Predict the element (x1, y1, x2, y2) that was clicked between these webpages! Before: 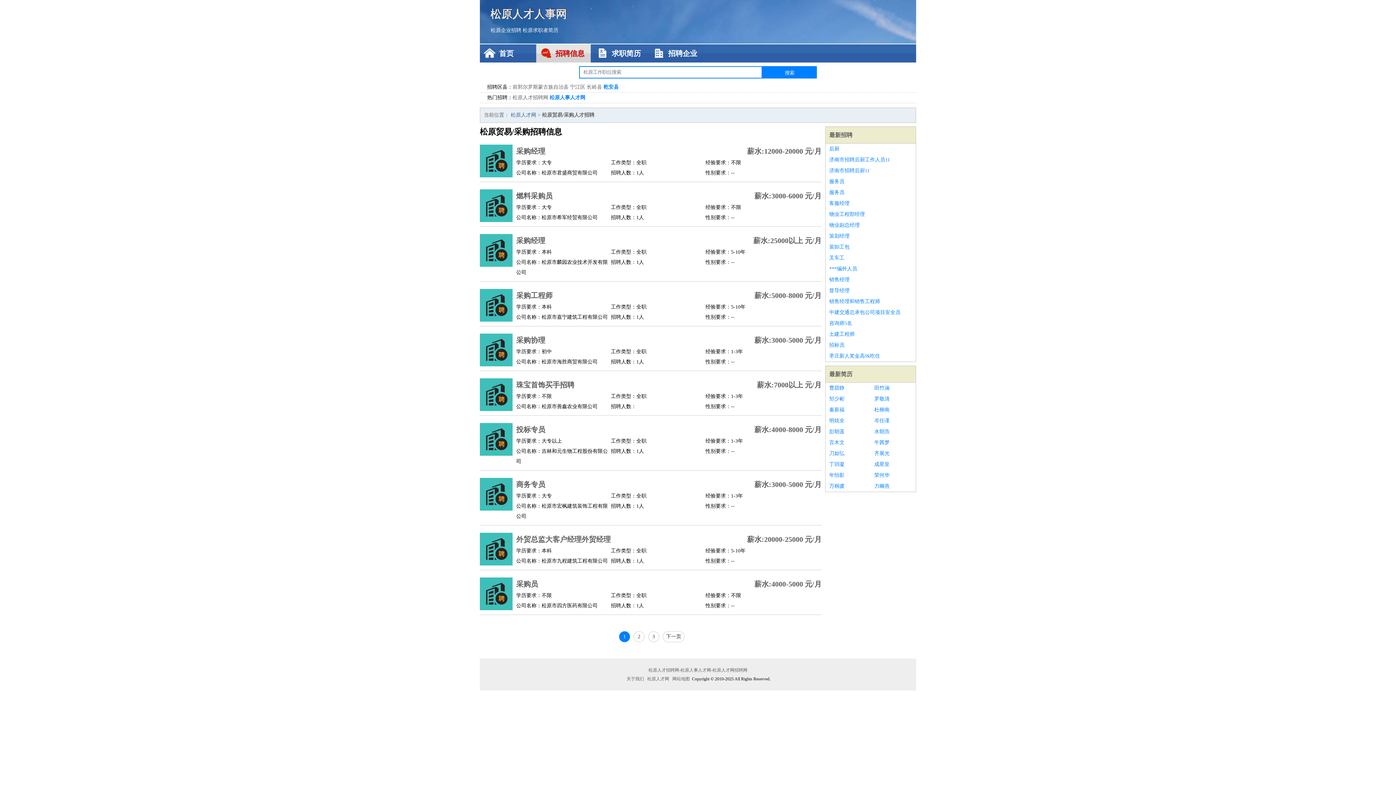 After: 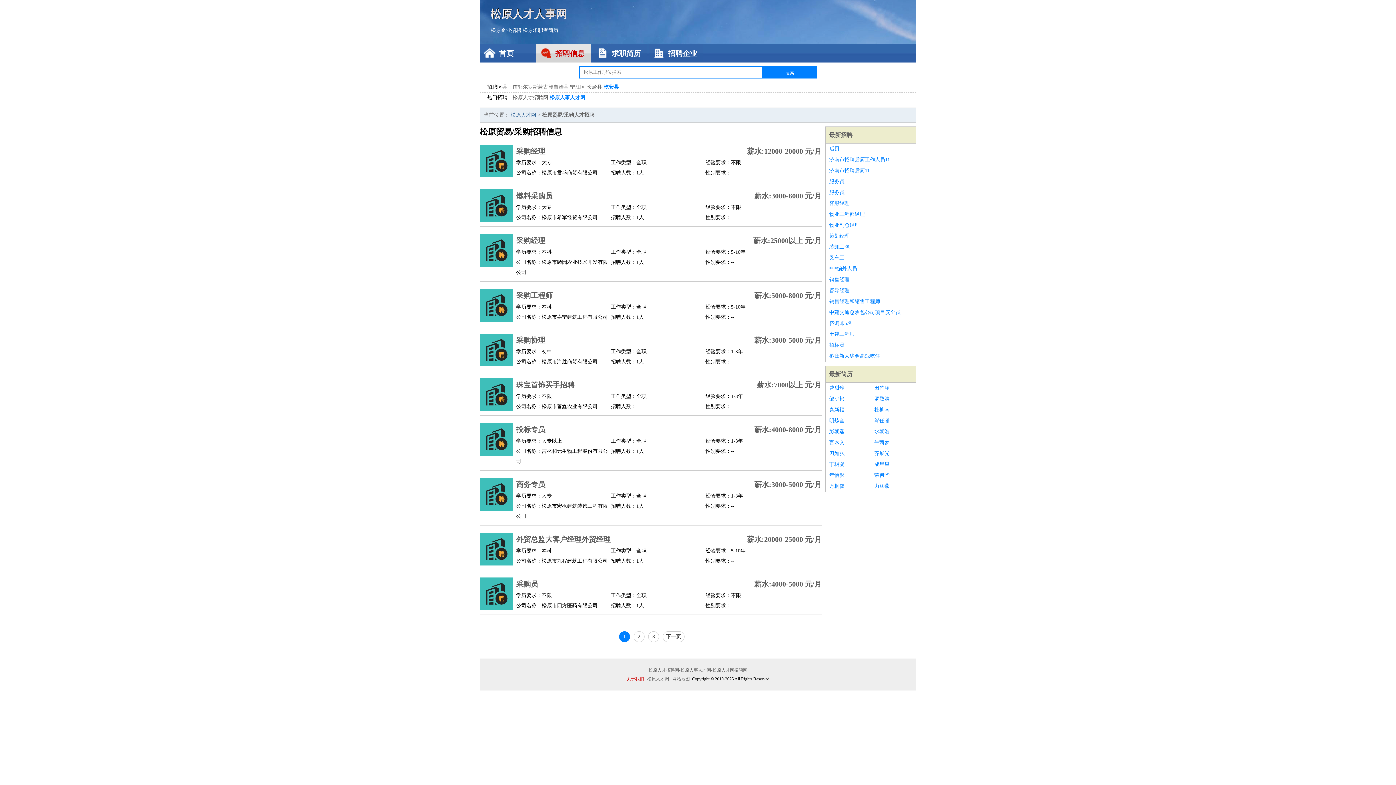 Action: bbox: (625, 676, 645, 681) label: 关于我们